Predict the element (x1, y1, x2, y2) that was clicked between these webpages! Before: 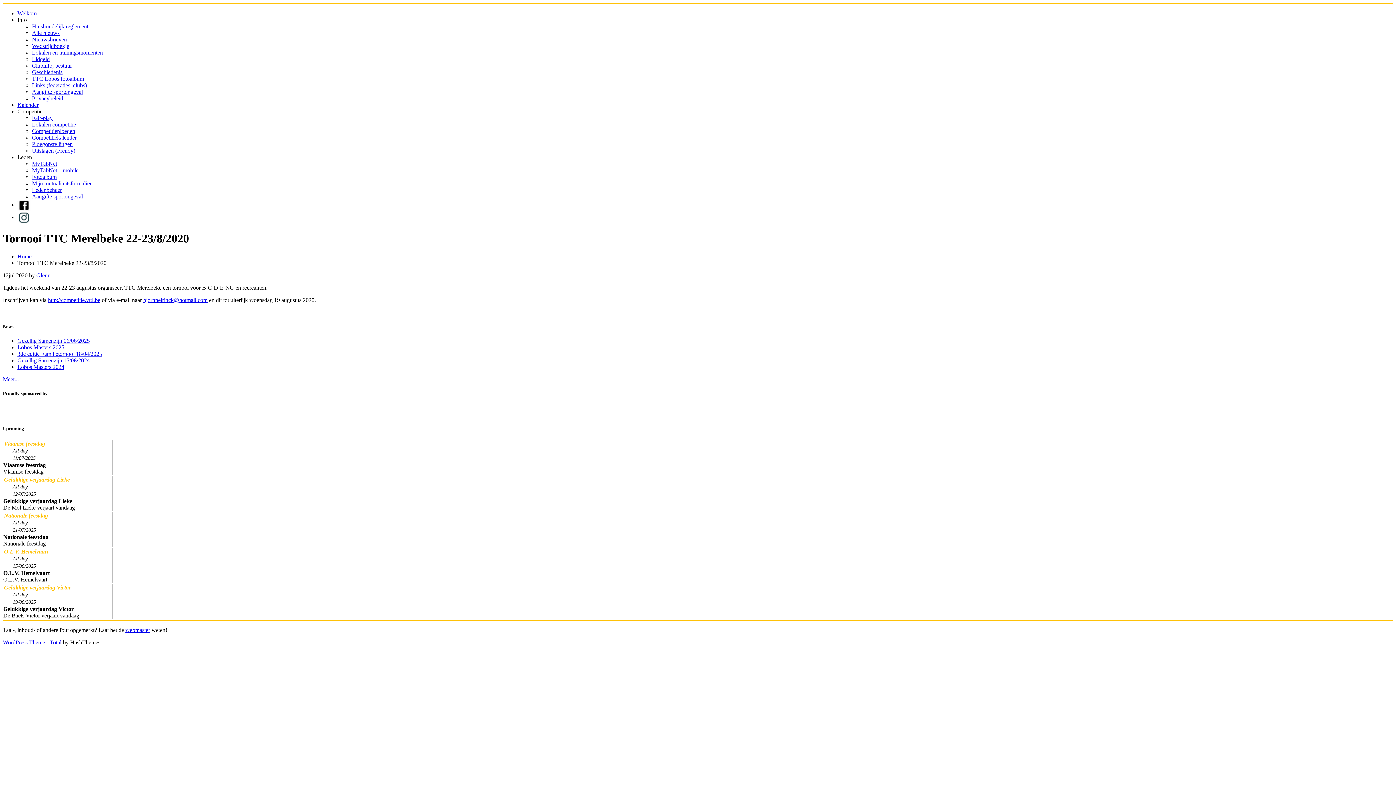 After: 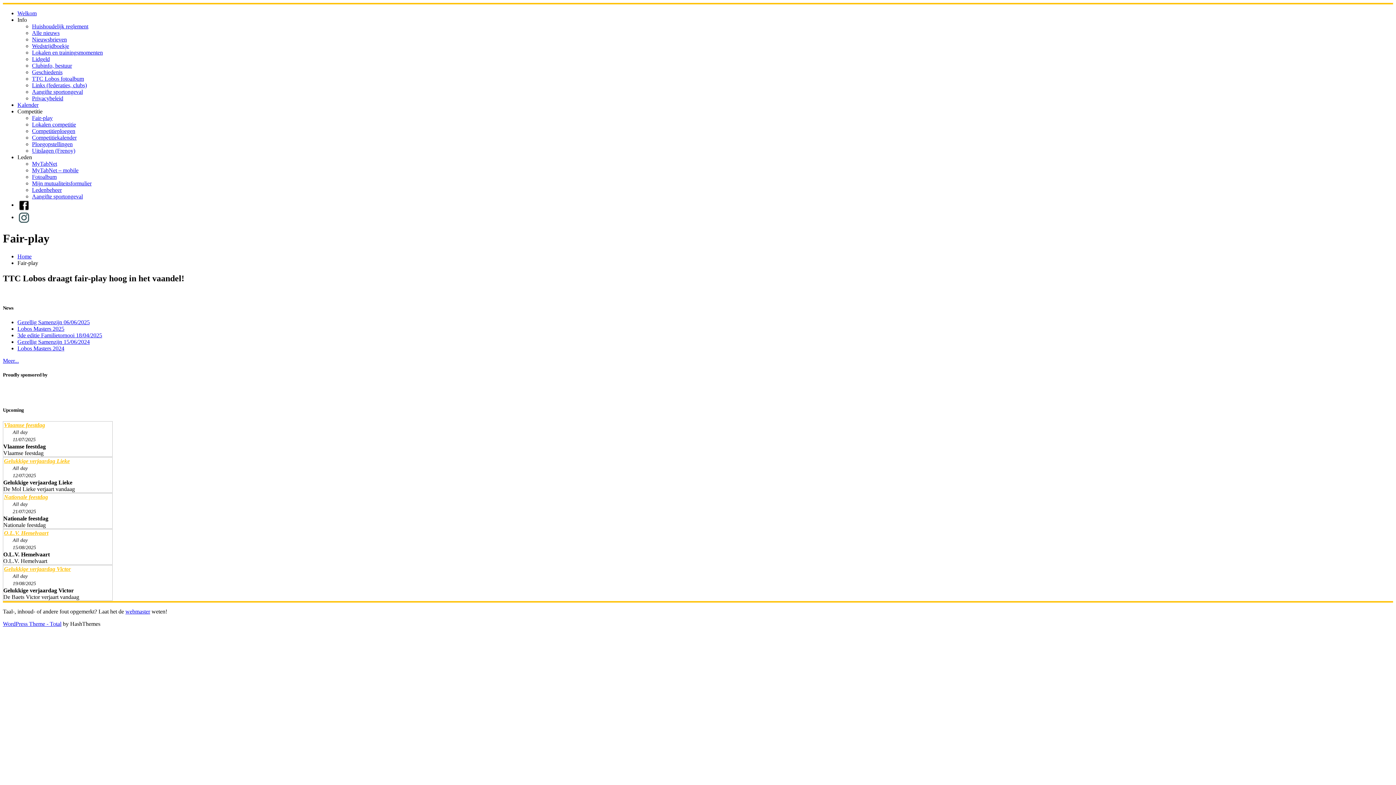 Action: bbox: (32, 114, 52, 121) label: Fair-play